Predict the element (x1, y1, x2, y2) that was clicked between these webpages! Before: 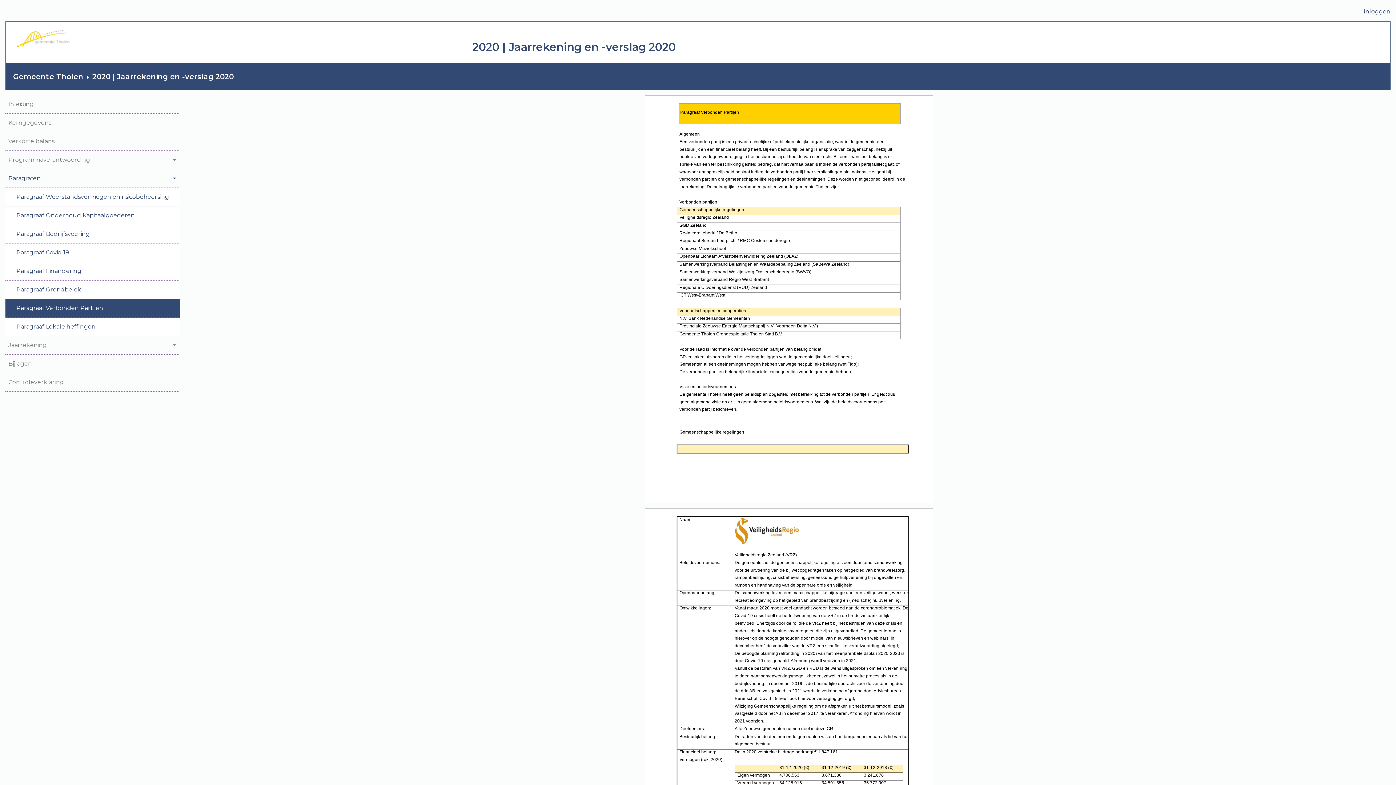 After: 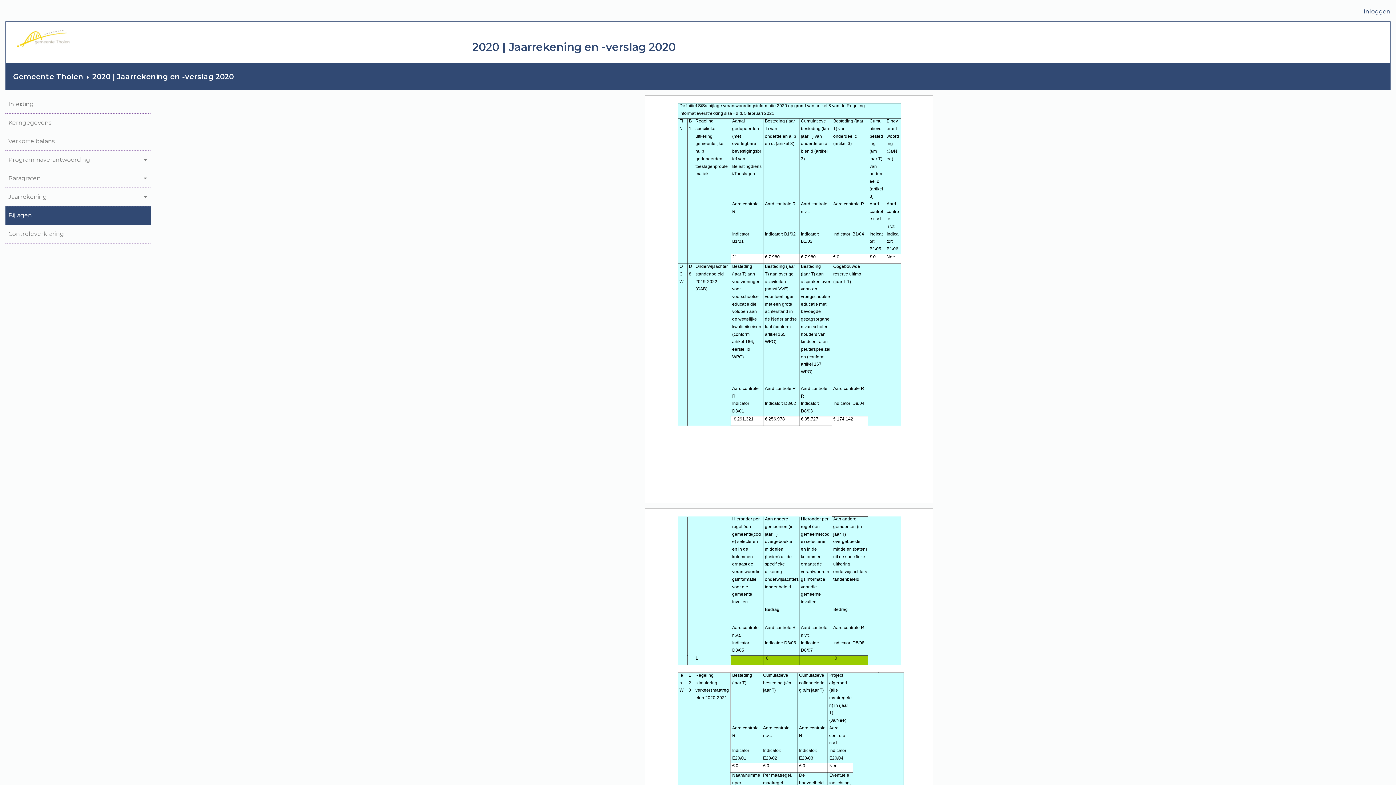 Action: bbox: (5, 354, 180, 373) label: Bijlagen